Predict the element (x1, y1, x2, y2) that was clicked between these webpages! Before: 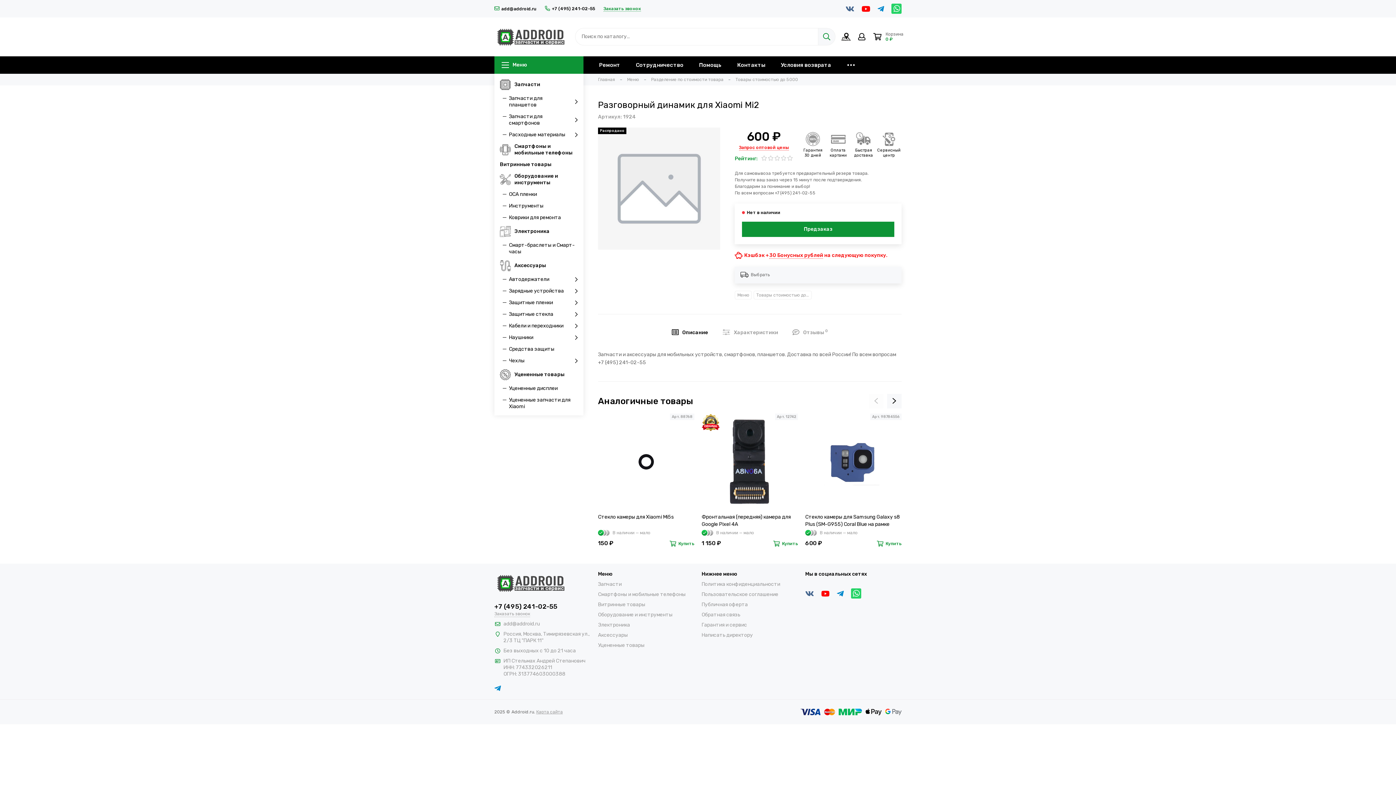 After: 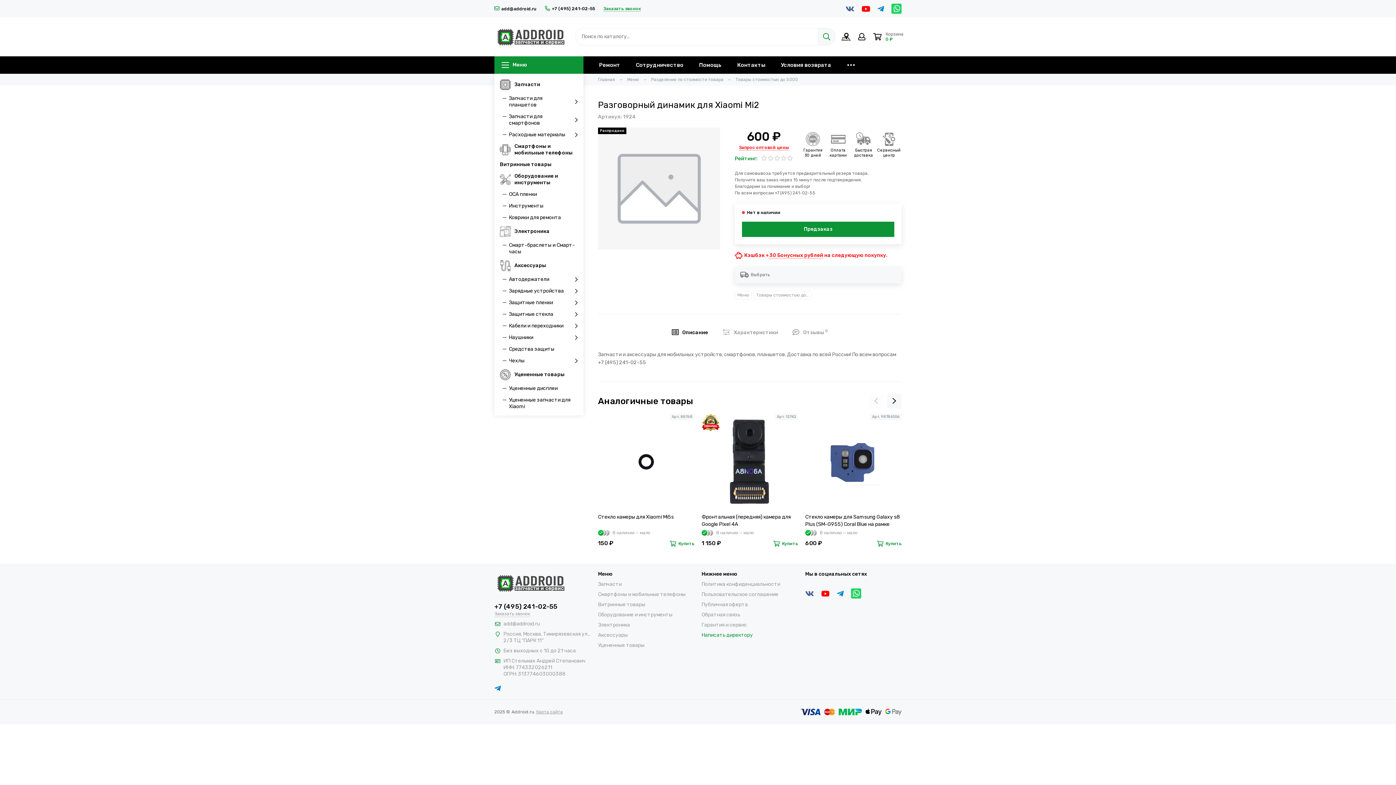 Action: bbox: (701, 632, 753, 638) label: Написать директору